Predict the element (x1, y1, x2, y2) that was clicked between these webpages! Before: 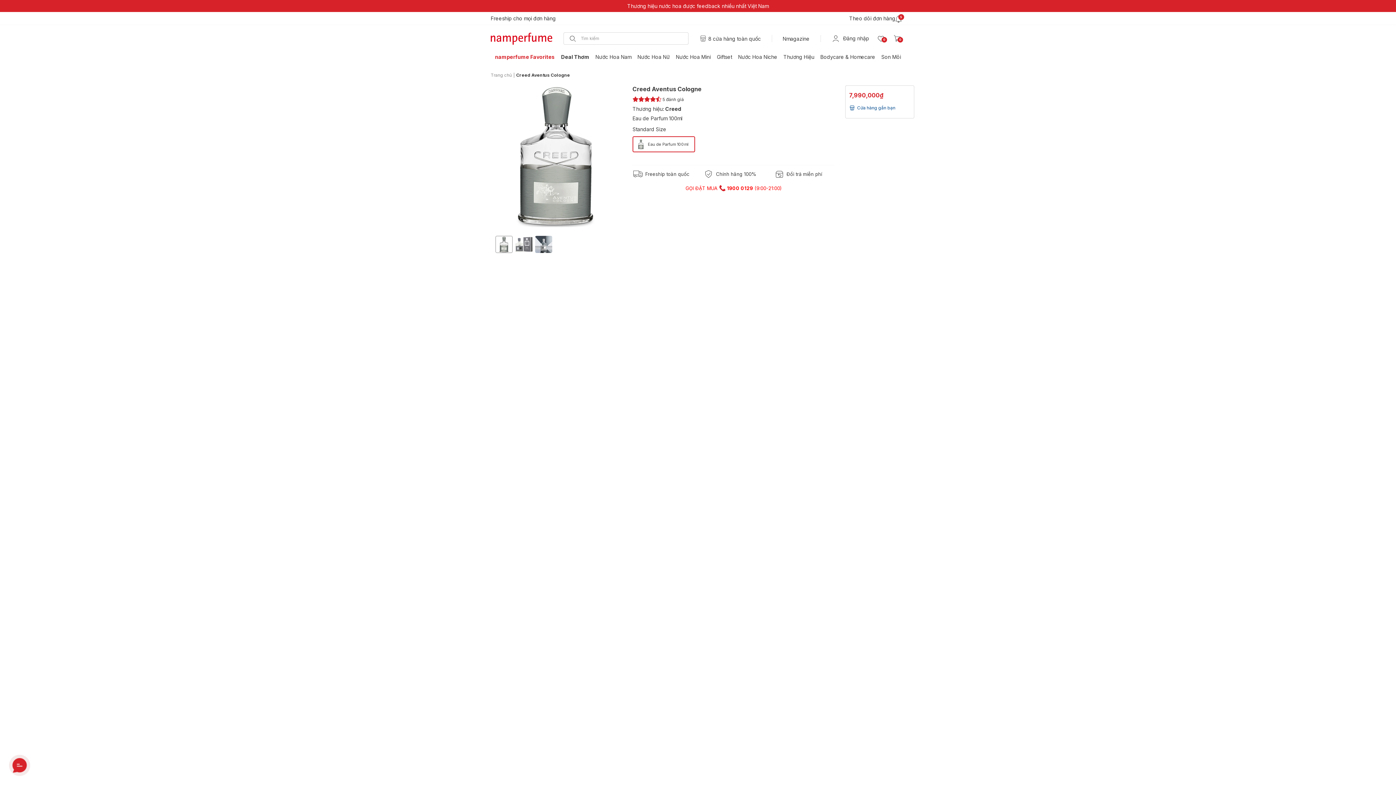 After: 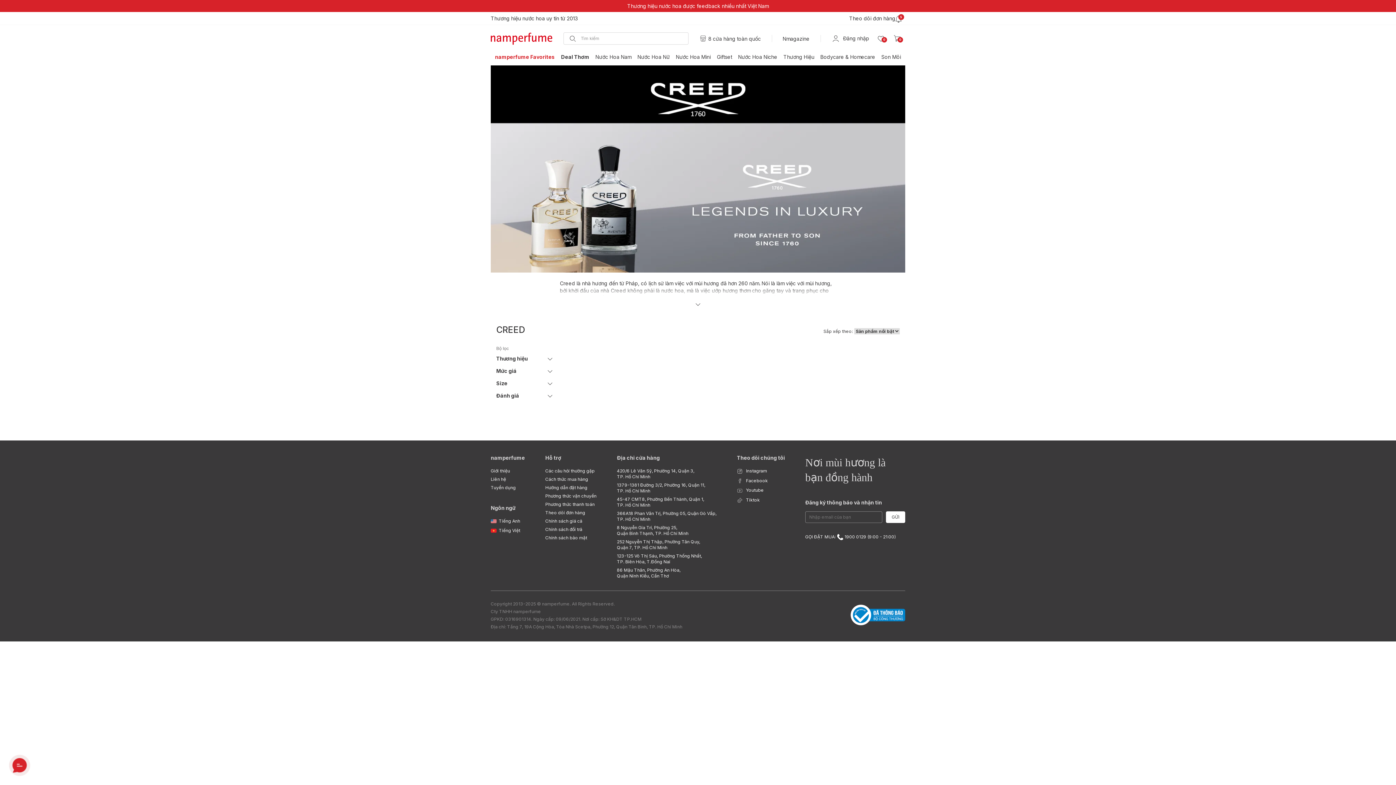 Action: bbox: (665, 105, 681, 112) label: Creed